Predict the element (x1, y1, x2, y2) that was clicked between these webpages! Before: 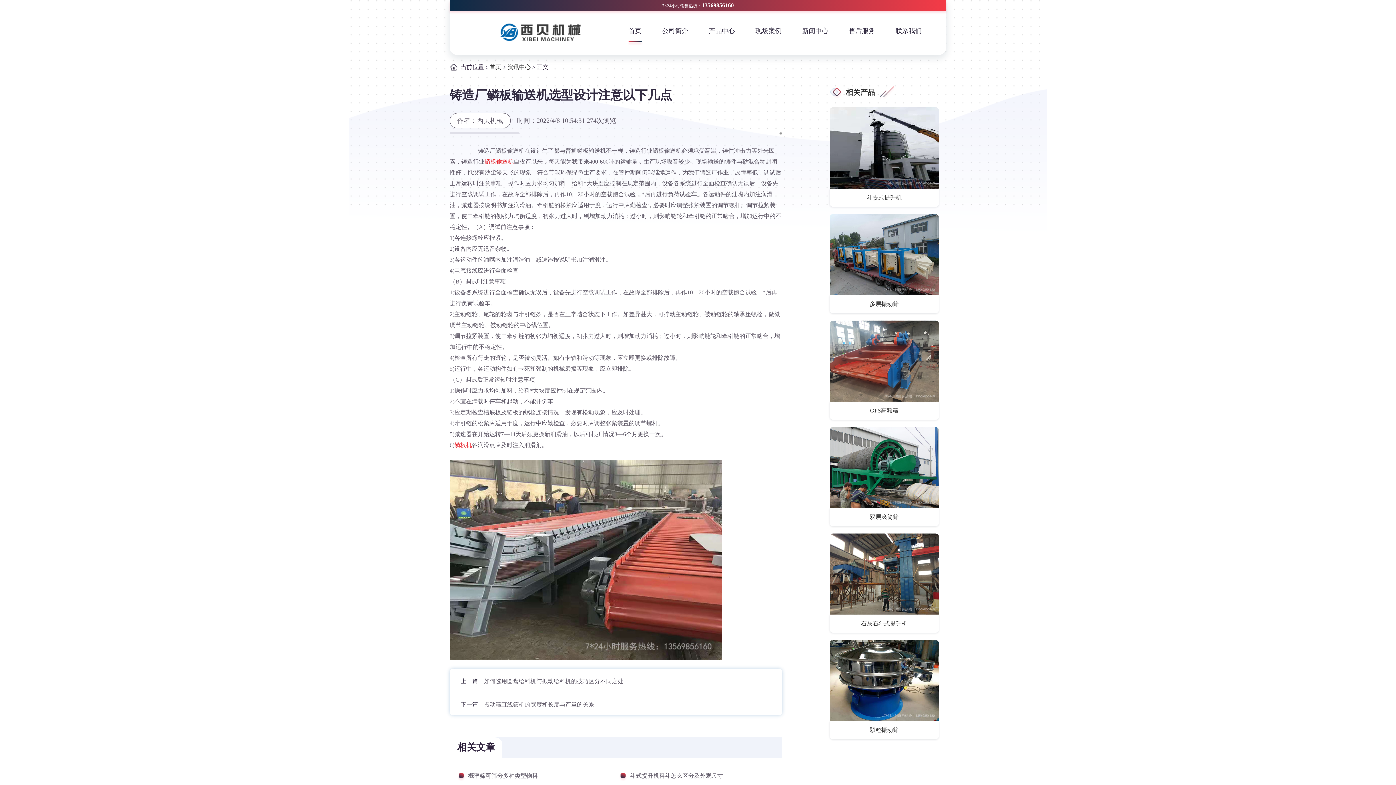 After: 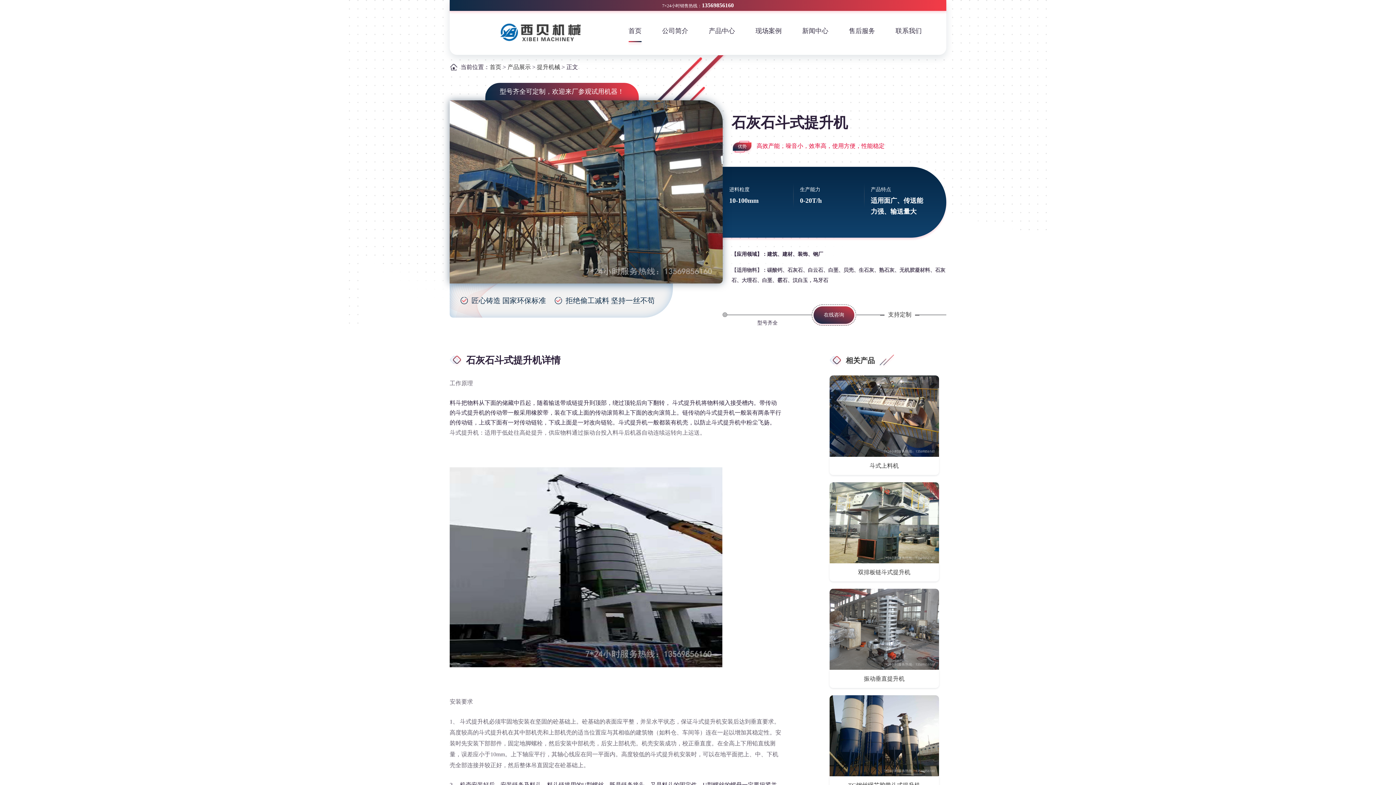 Action: label: 石灰石斗式提升机 bbox: (829, 614, 939, 633)